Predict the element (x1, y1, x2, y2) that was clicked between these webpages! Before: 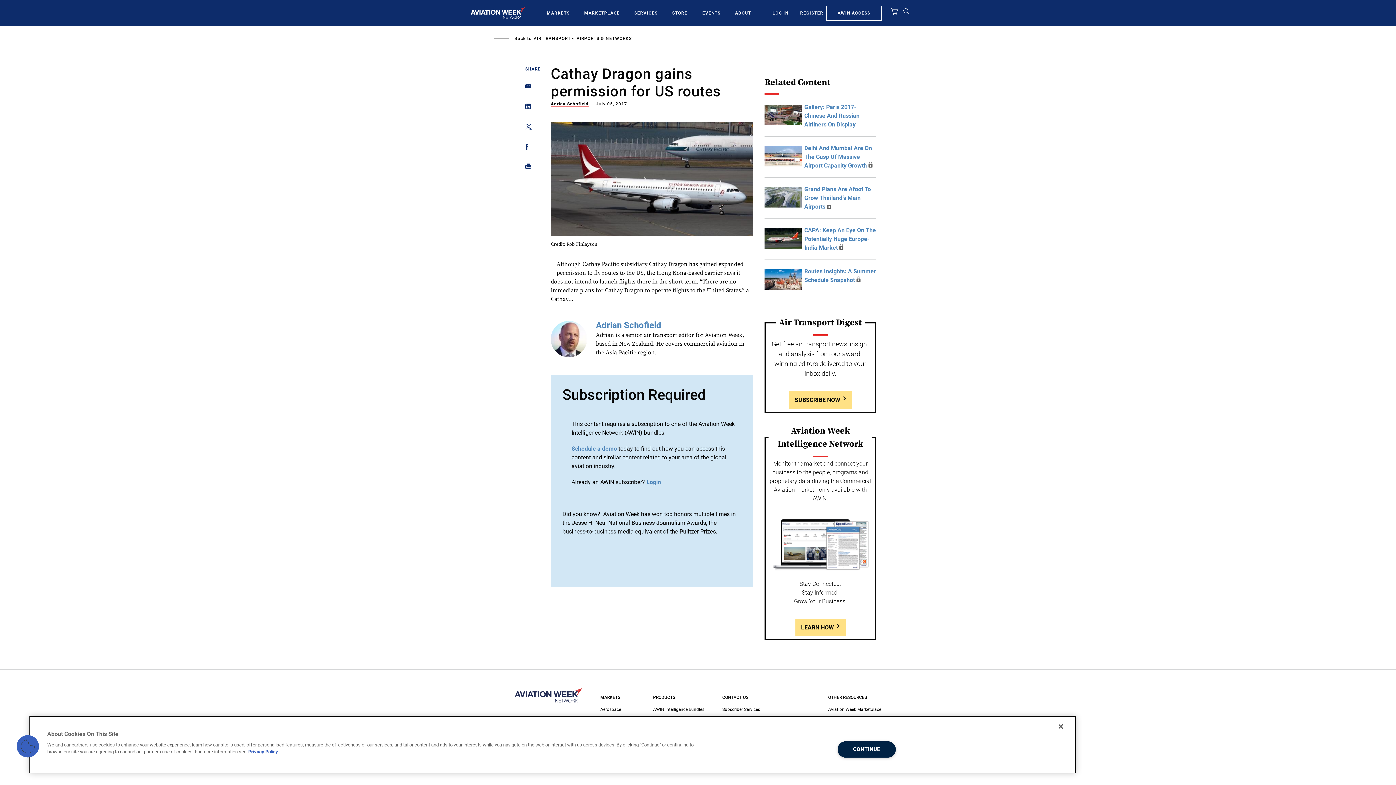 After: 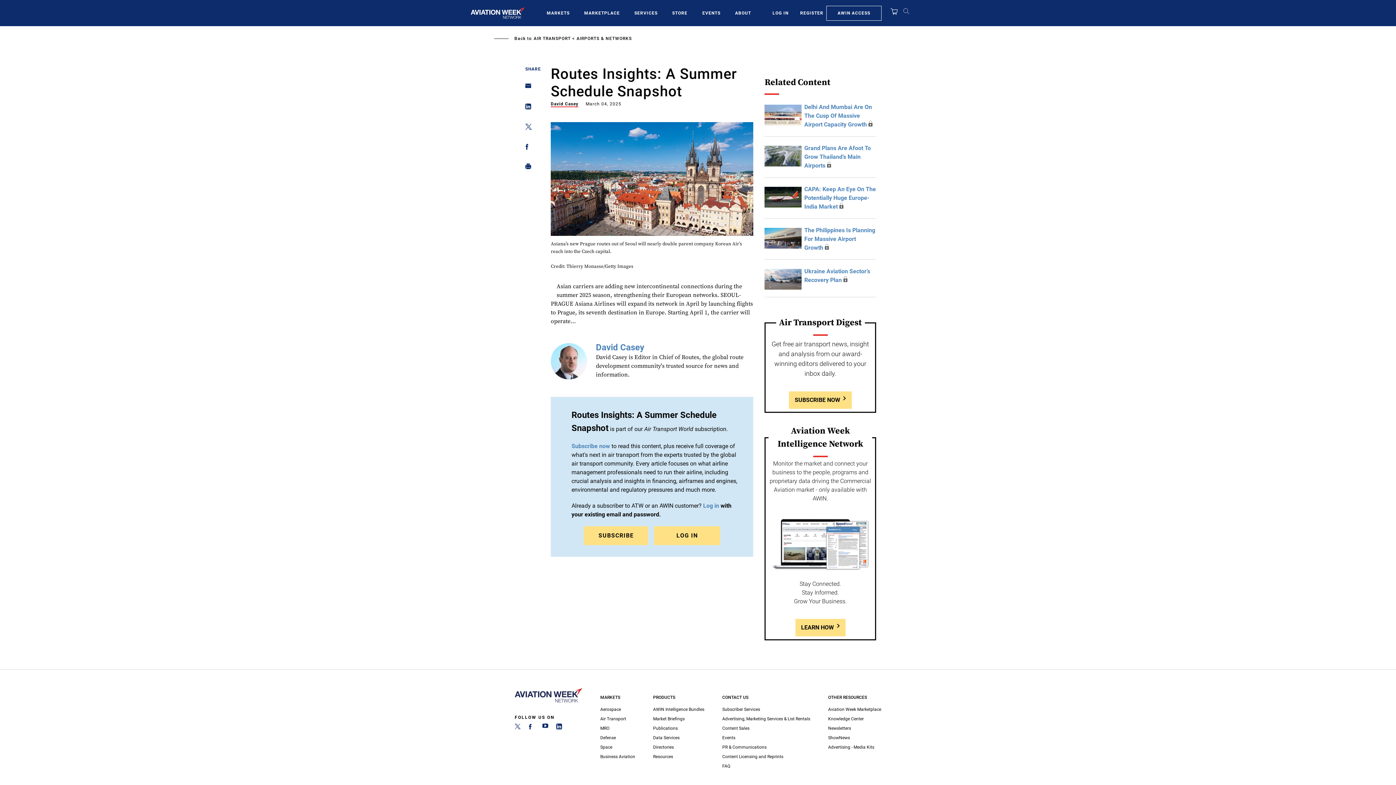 Action: bbox: (764, 275, 801, 282)